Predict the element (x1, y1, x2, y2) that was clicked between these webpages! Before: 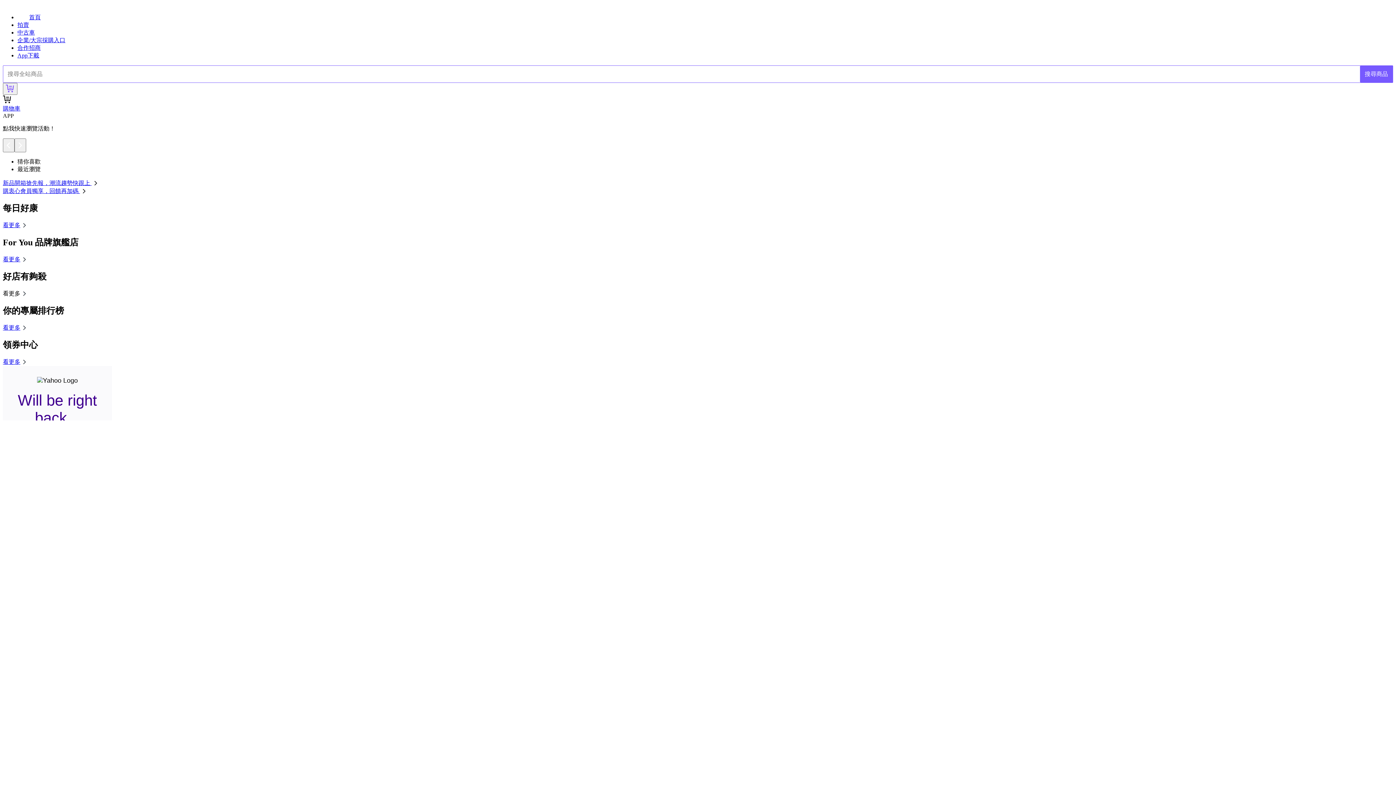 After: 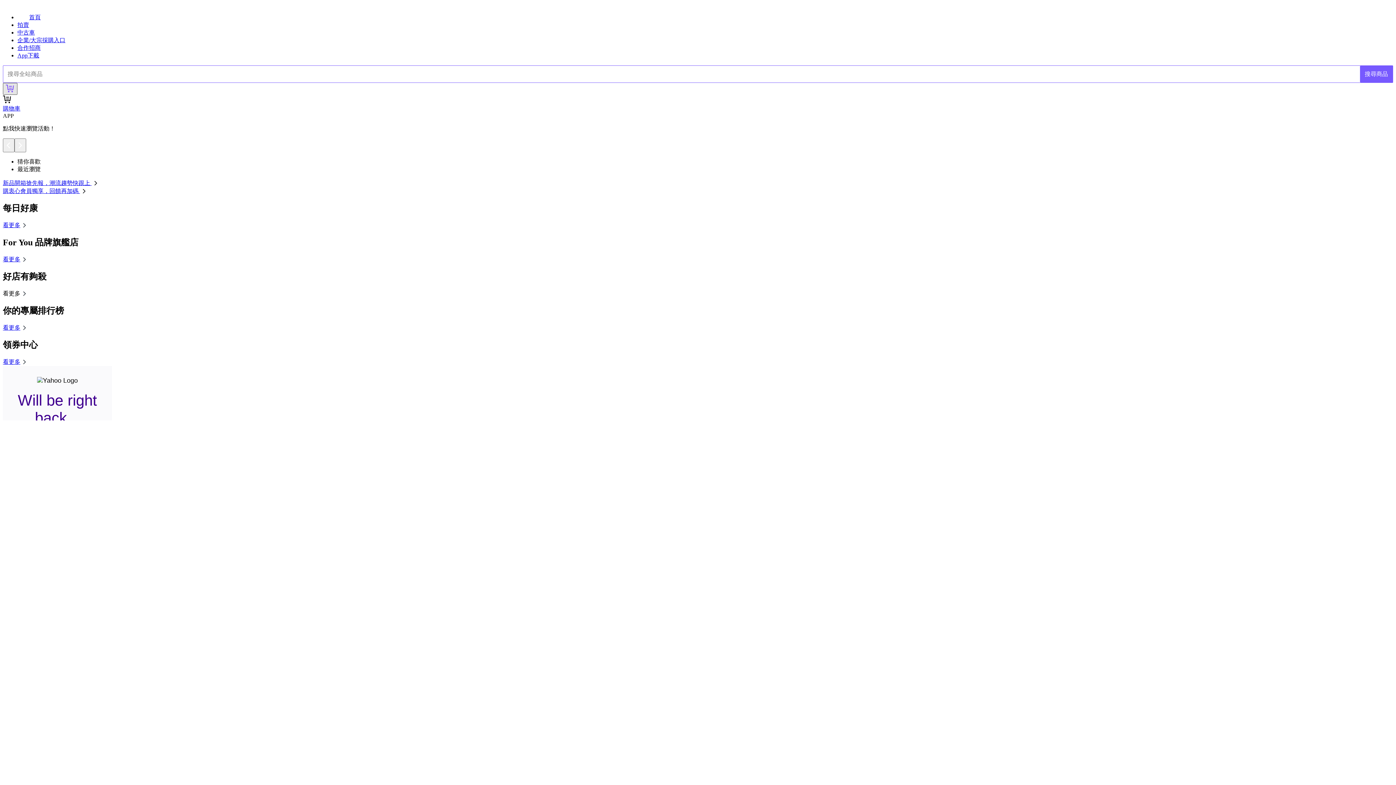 Action: bbox: (2, 83, 17, 95)